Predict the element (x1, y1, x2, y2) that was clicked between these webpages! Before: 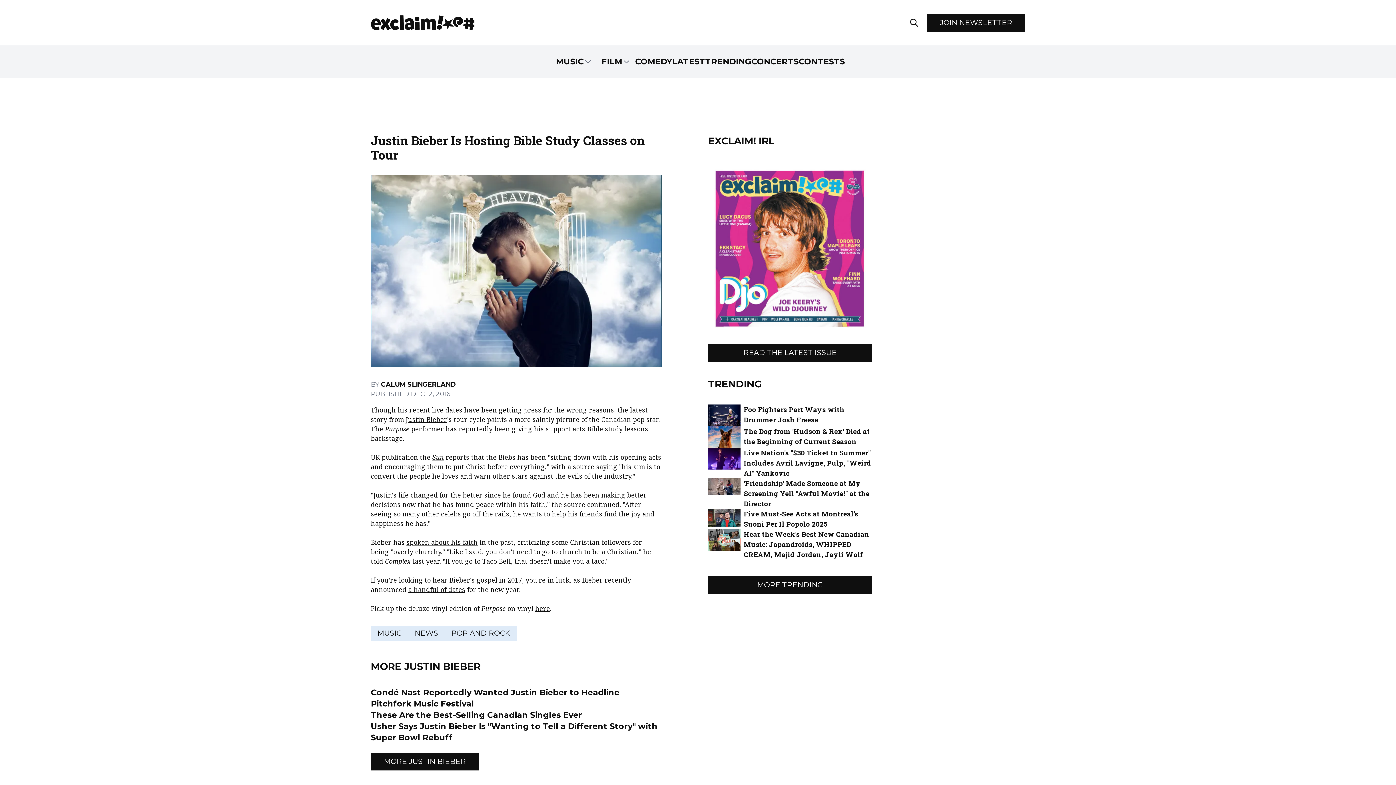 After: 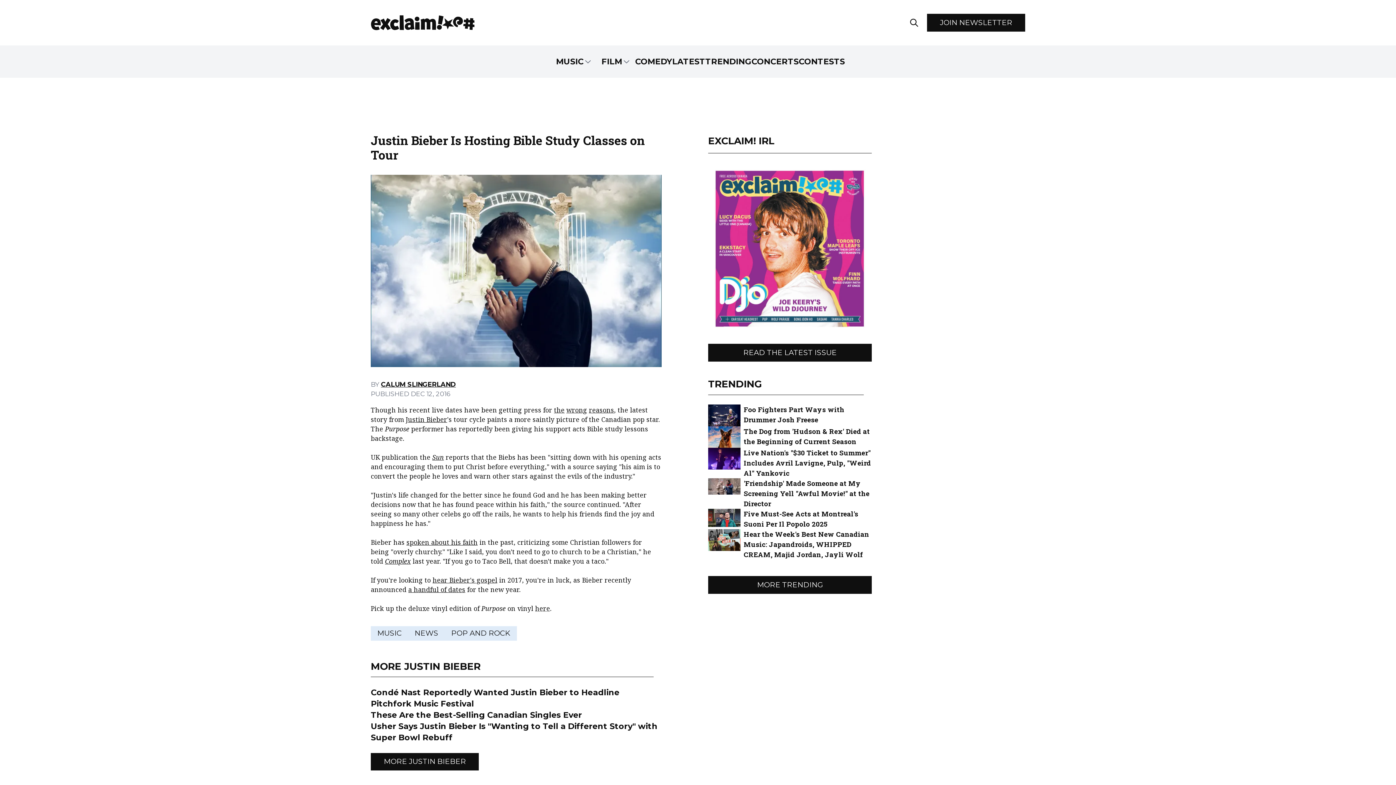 Action: bbox: (535, 604, 550, 613) label: here